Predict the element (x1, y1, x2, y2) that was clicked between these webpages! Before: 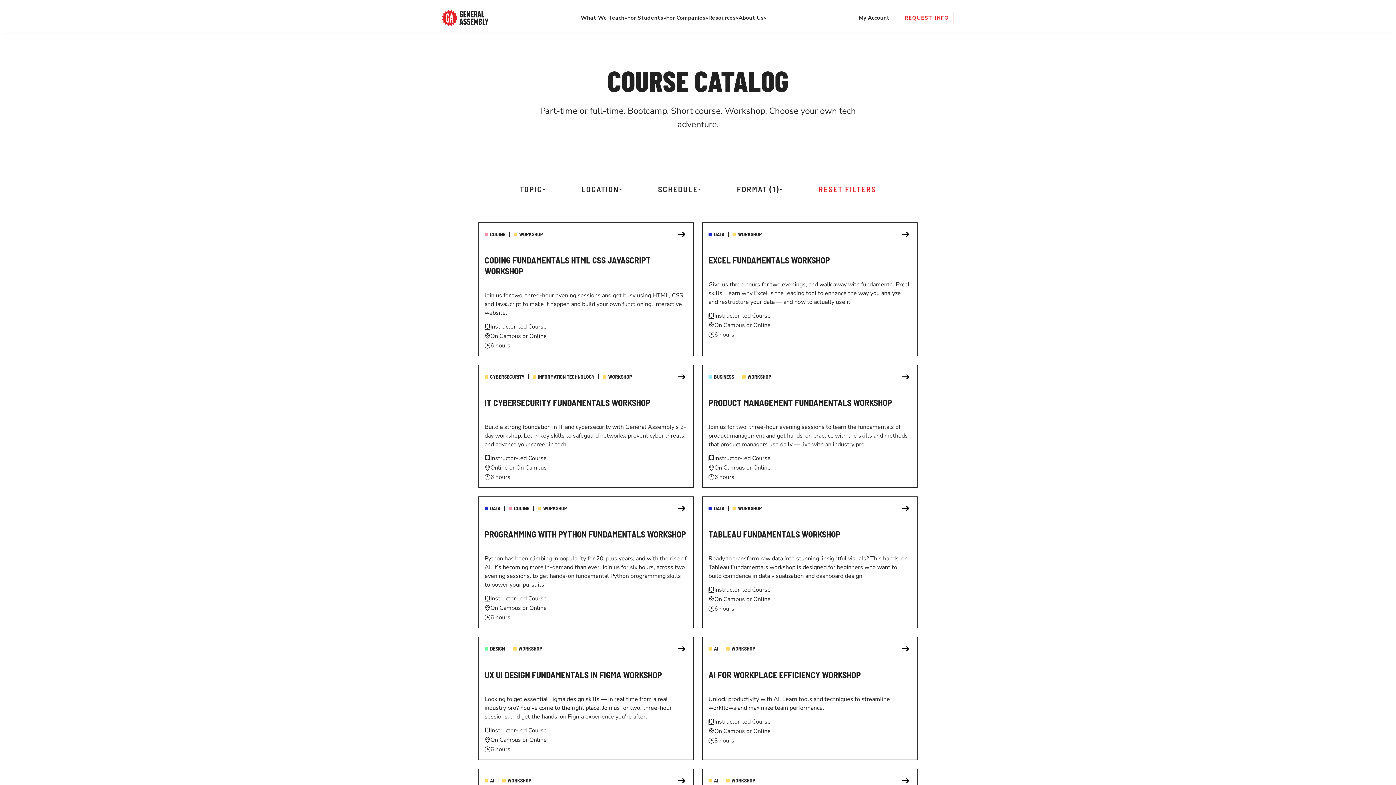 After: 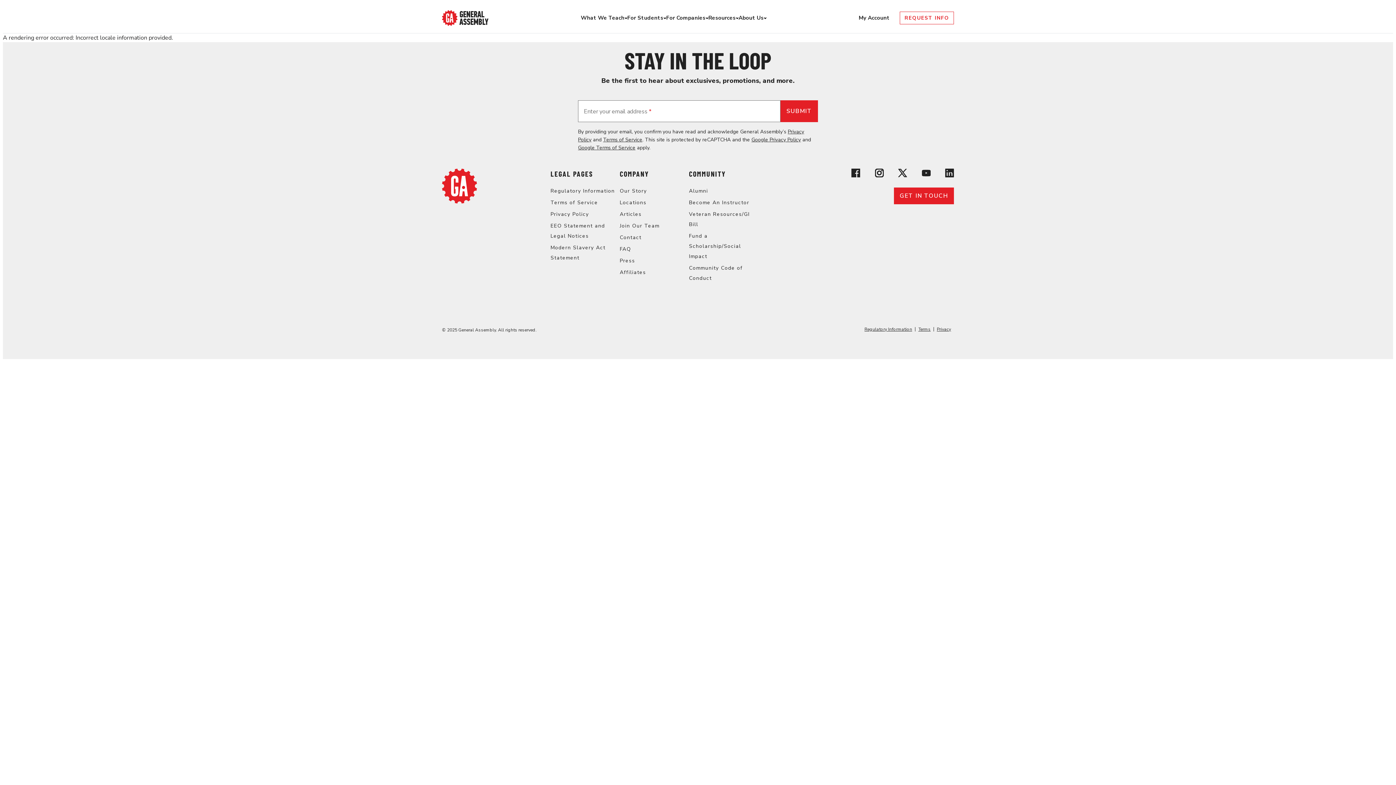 Action: bbox: (478, 637, 693, 760) label: Navigate to UX UI Design Fundamentals in Figma Workshop